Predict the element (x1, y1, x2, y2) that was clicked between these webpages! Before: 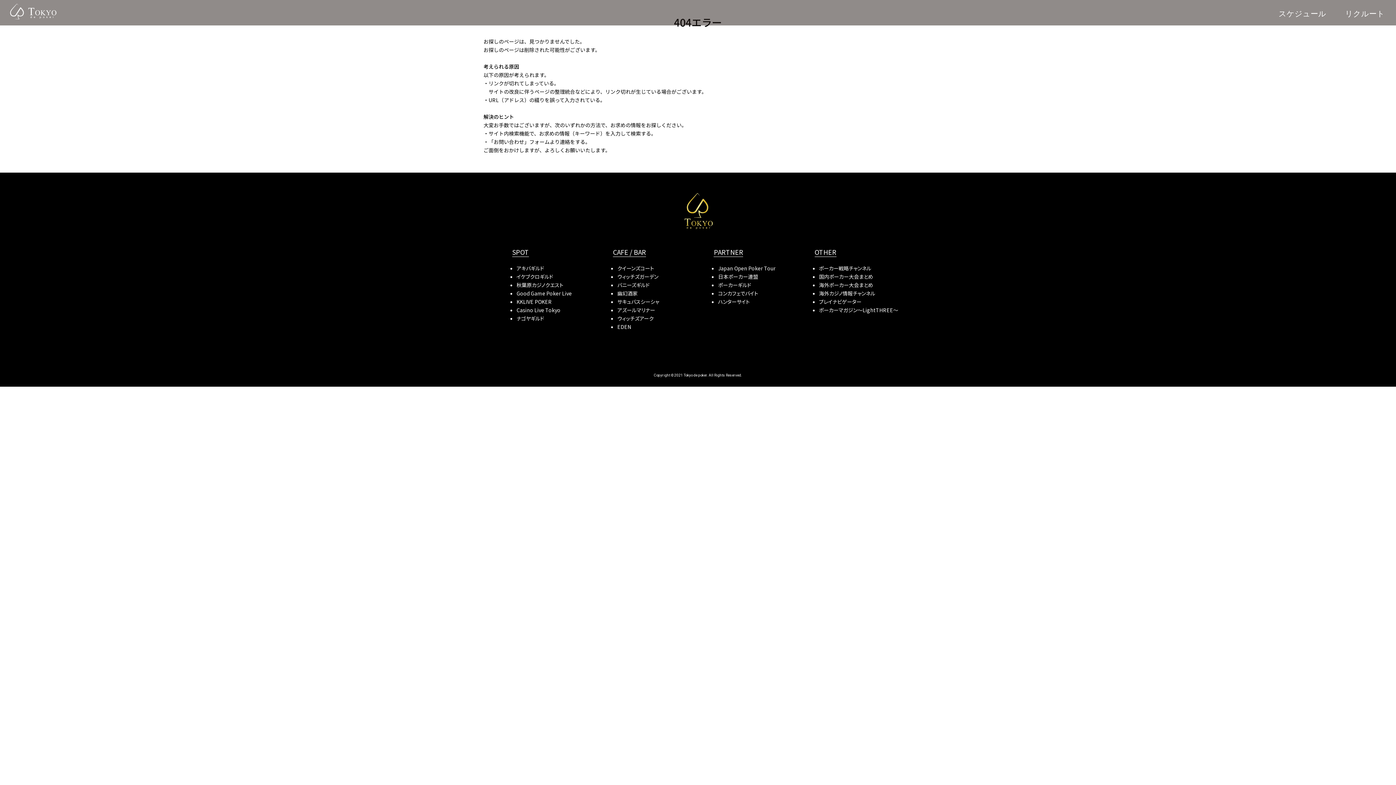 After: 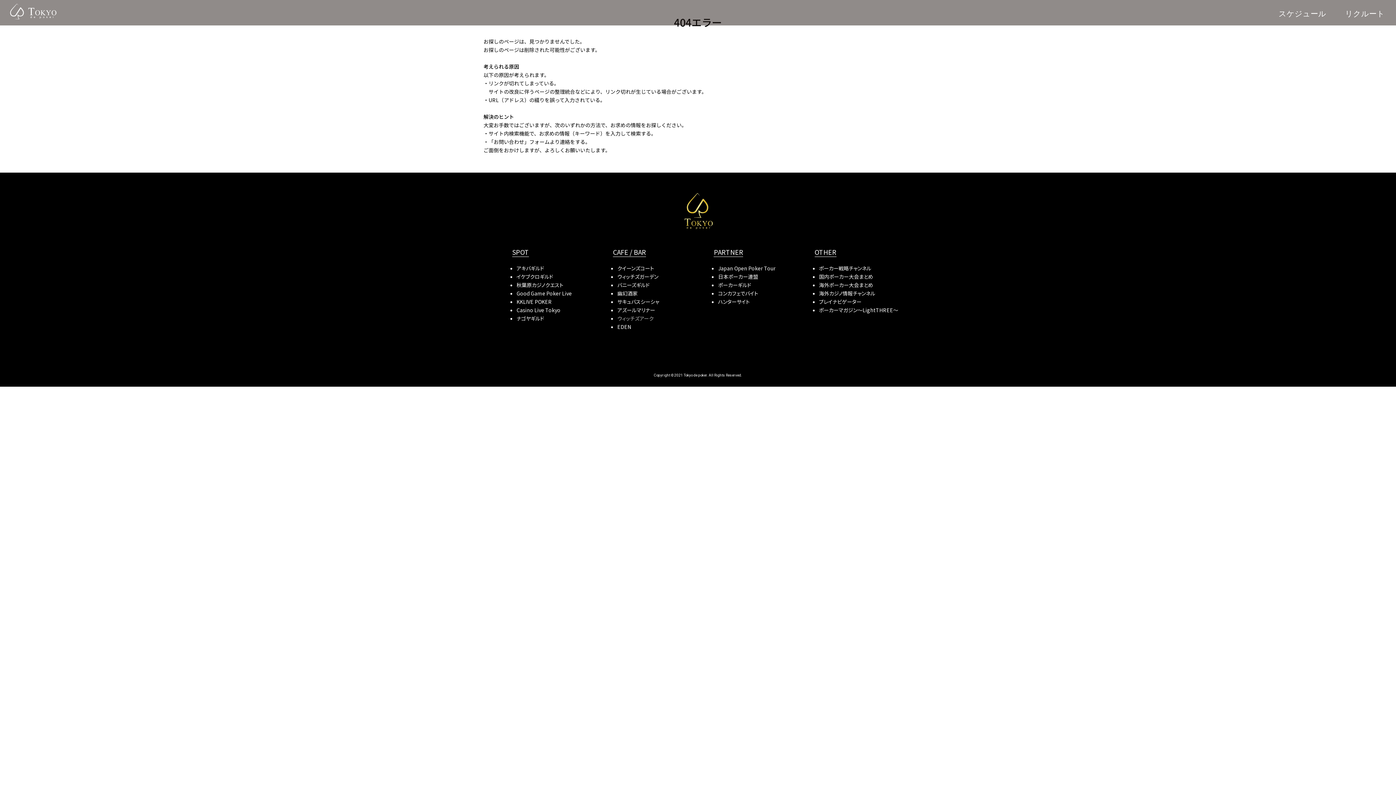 Action: bbox: (617, 314, 653, 322) label: ウィッチズアーク